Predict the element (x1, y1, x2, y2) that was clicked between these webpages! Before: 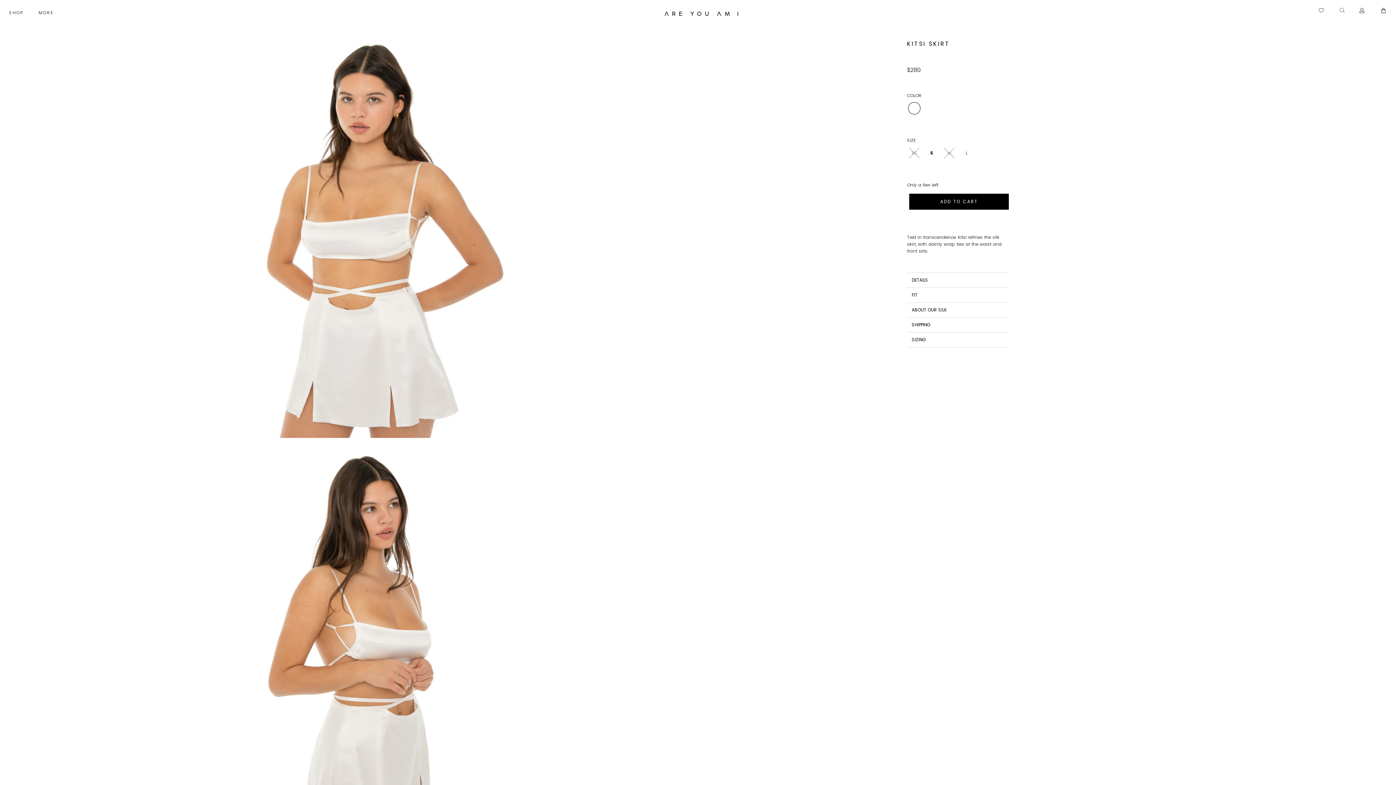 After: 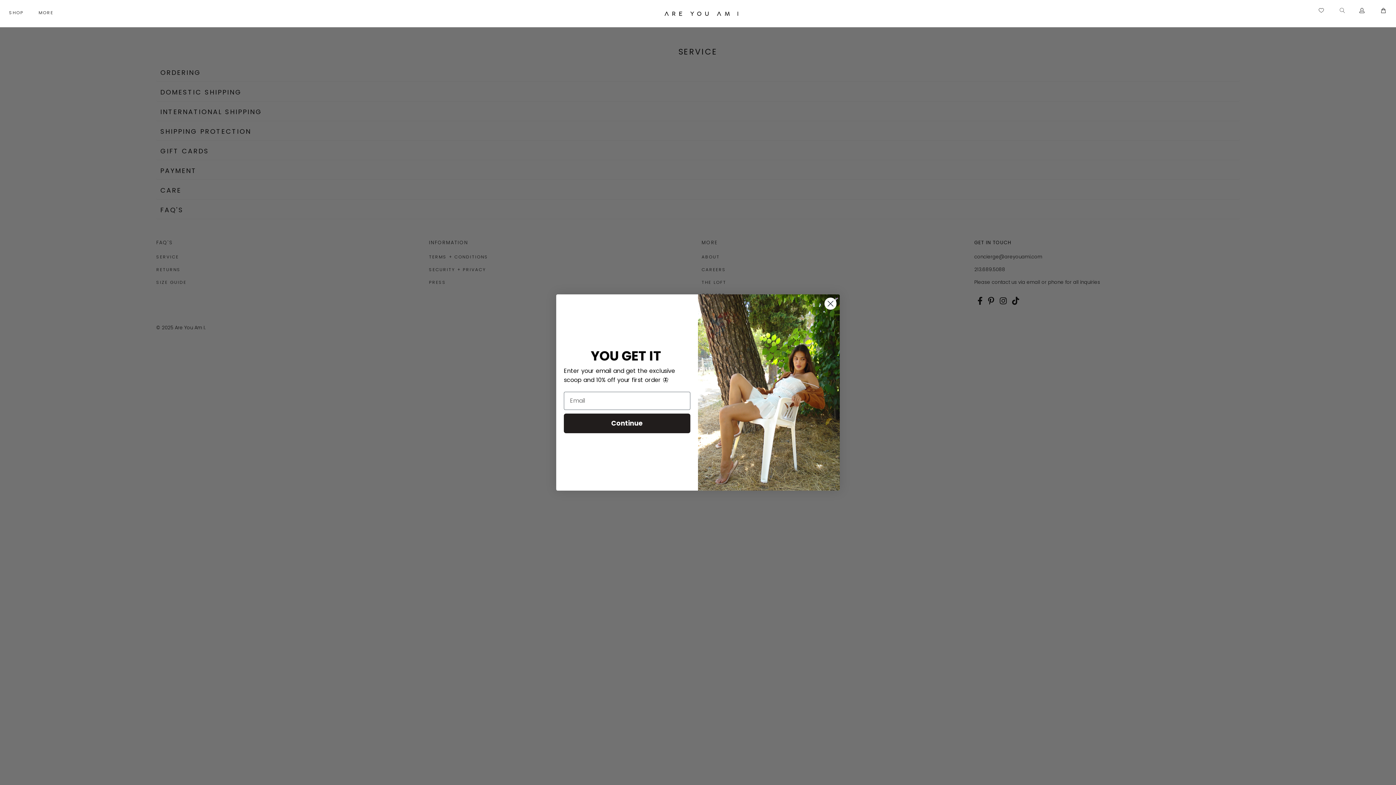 Action: label: MORE  bbox: (38, 4, 61, 20)